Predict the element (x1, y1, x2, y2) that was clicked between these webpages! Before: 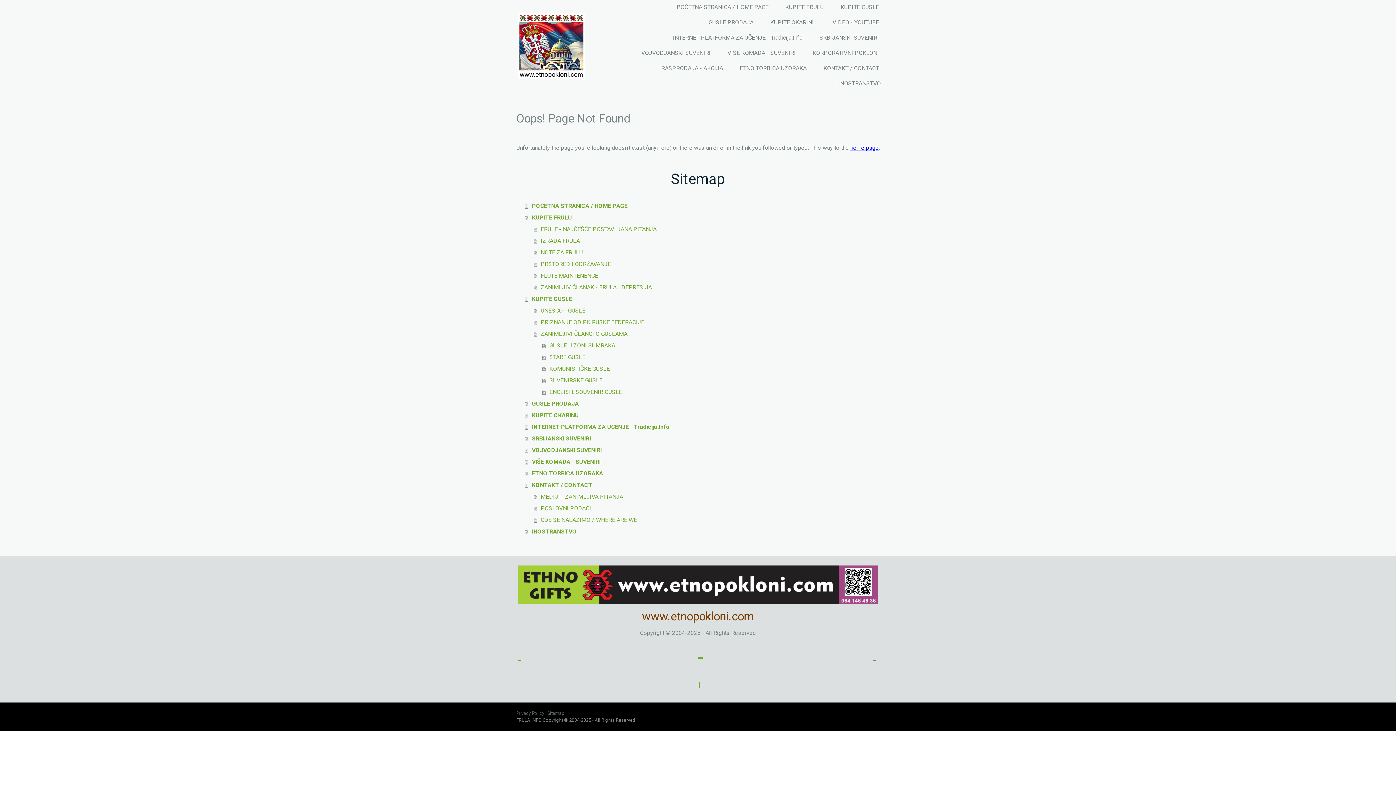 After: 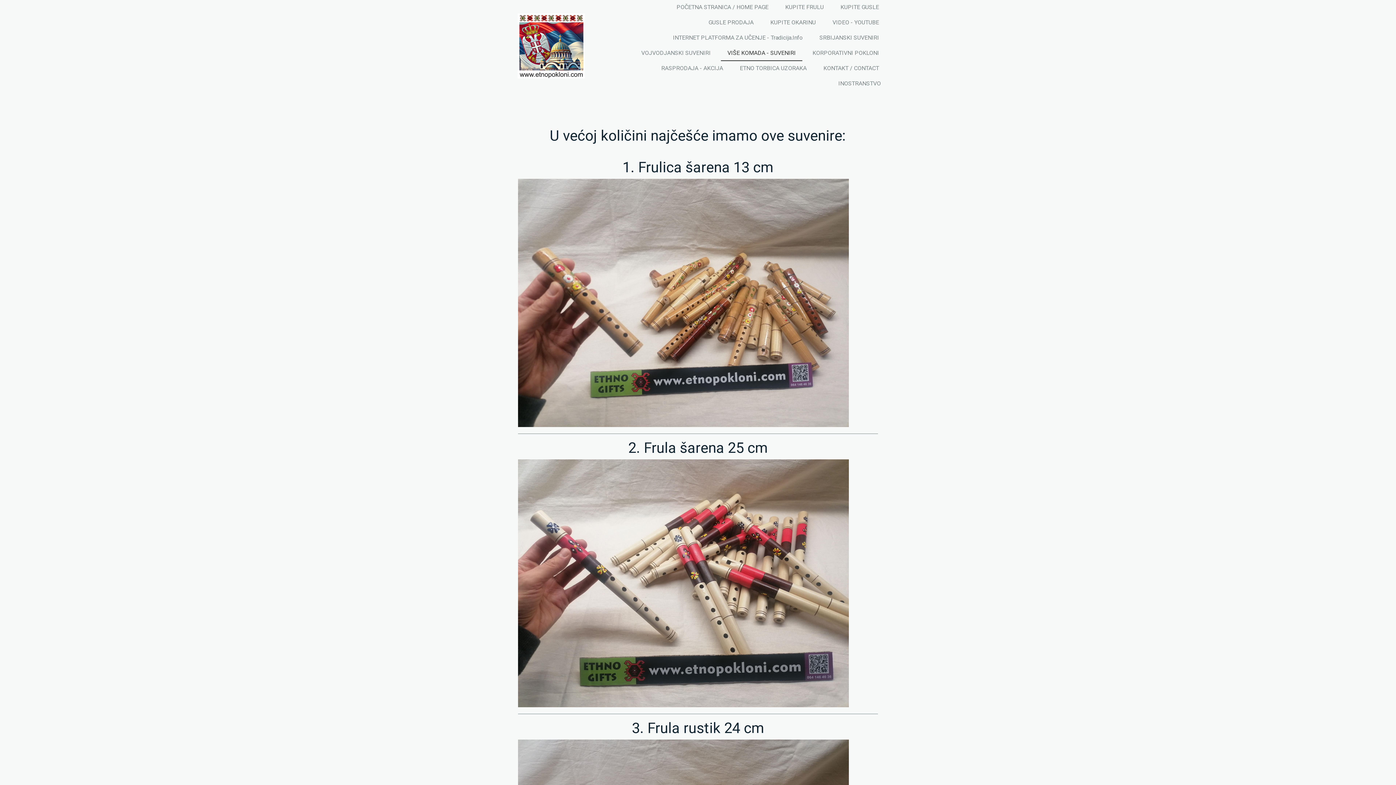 Action: label: VIŠE KOMADA - SUVENIRI bbox: (525, 456, 880, 468)